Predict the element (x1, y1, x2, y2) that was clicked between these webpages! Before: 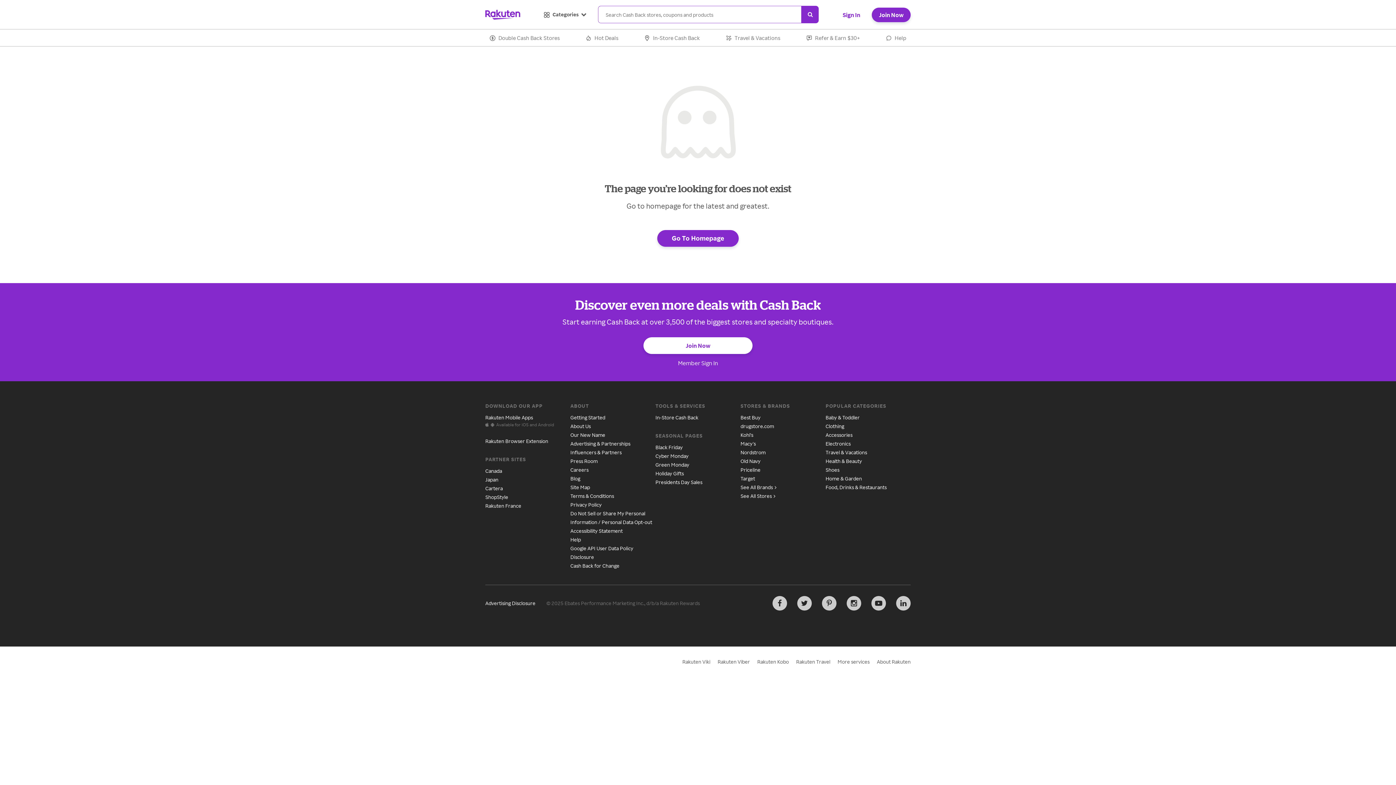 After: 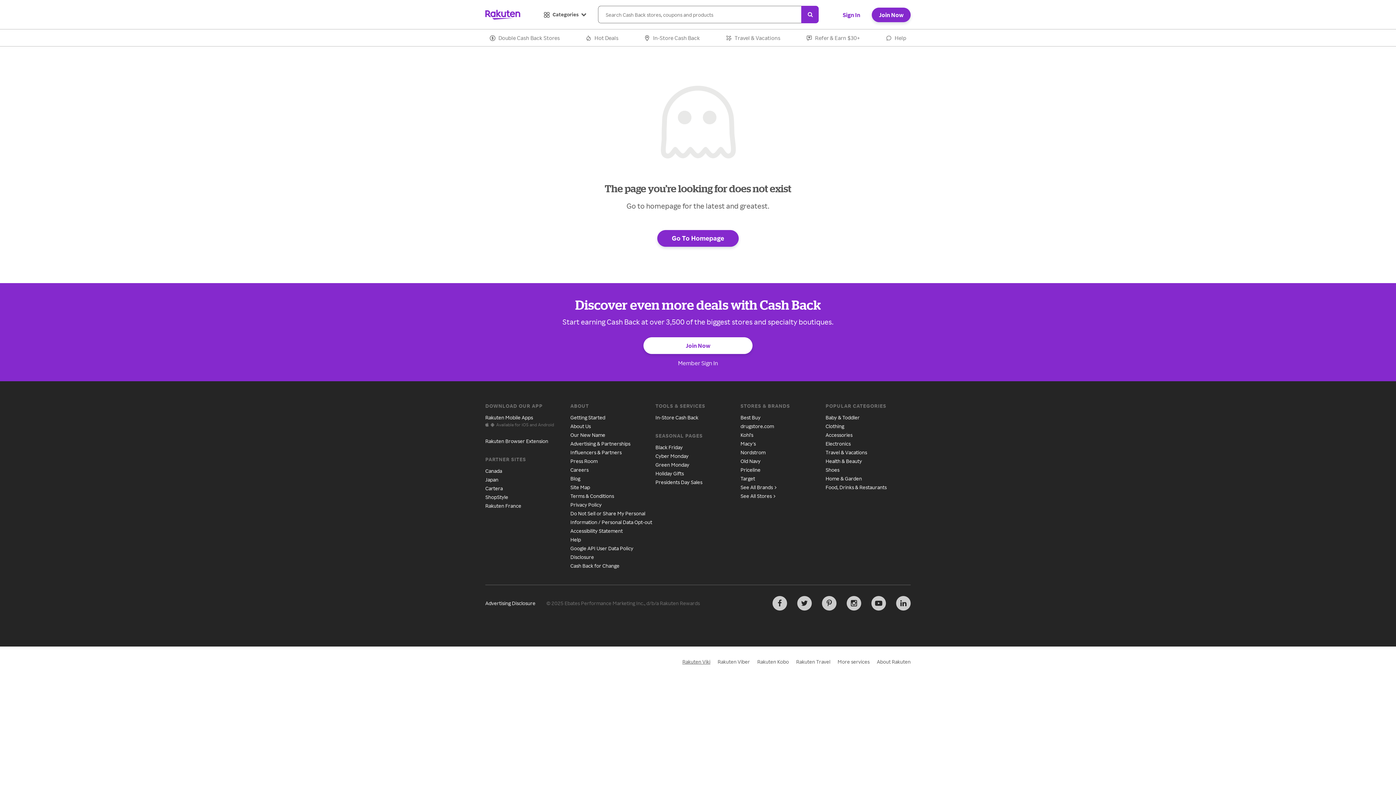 Action: label: Rakuten Viki bbox: (682, 658, 710, 665)